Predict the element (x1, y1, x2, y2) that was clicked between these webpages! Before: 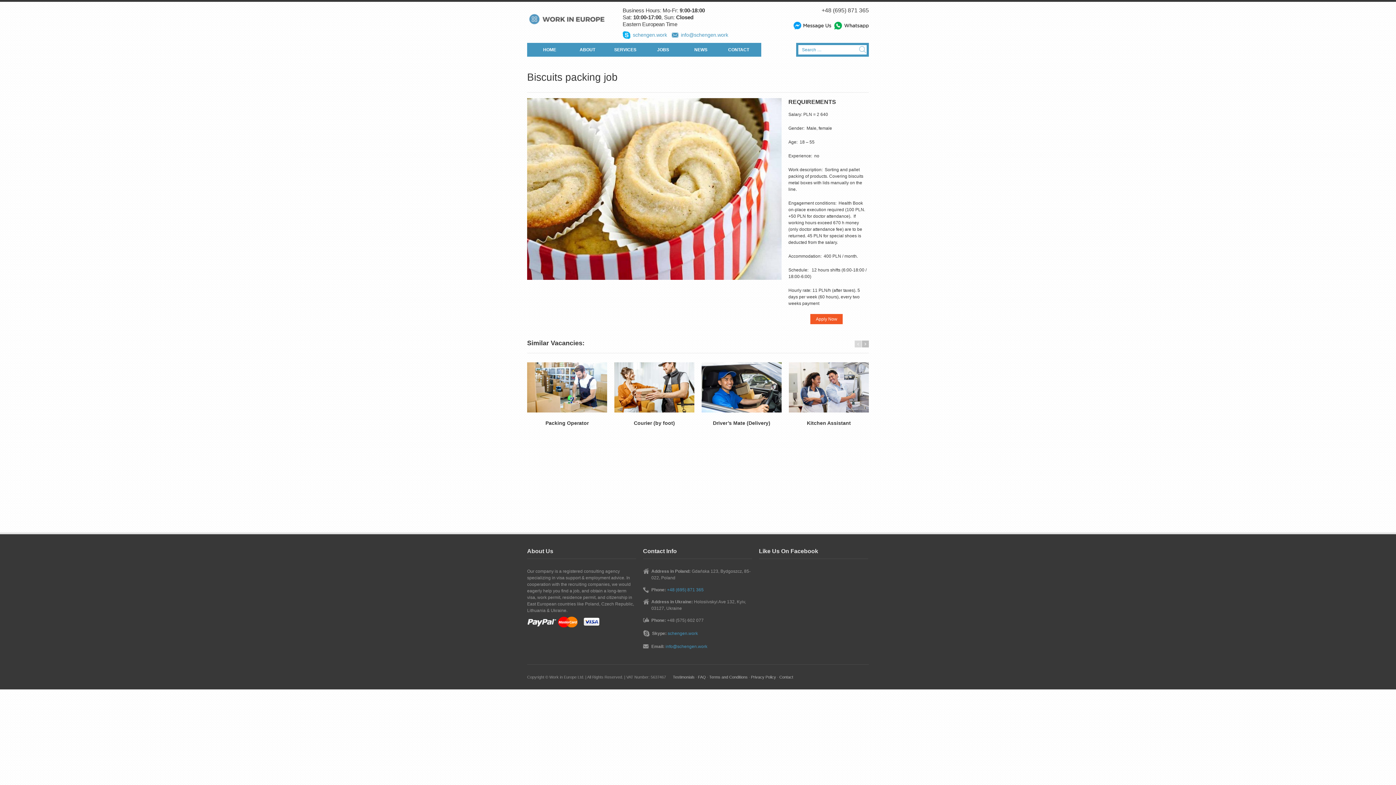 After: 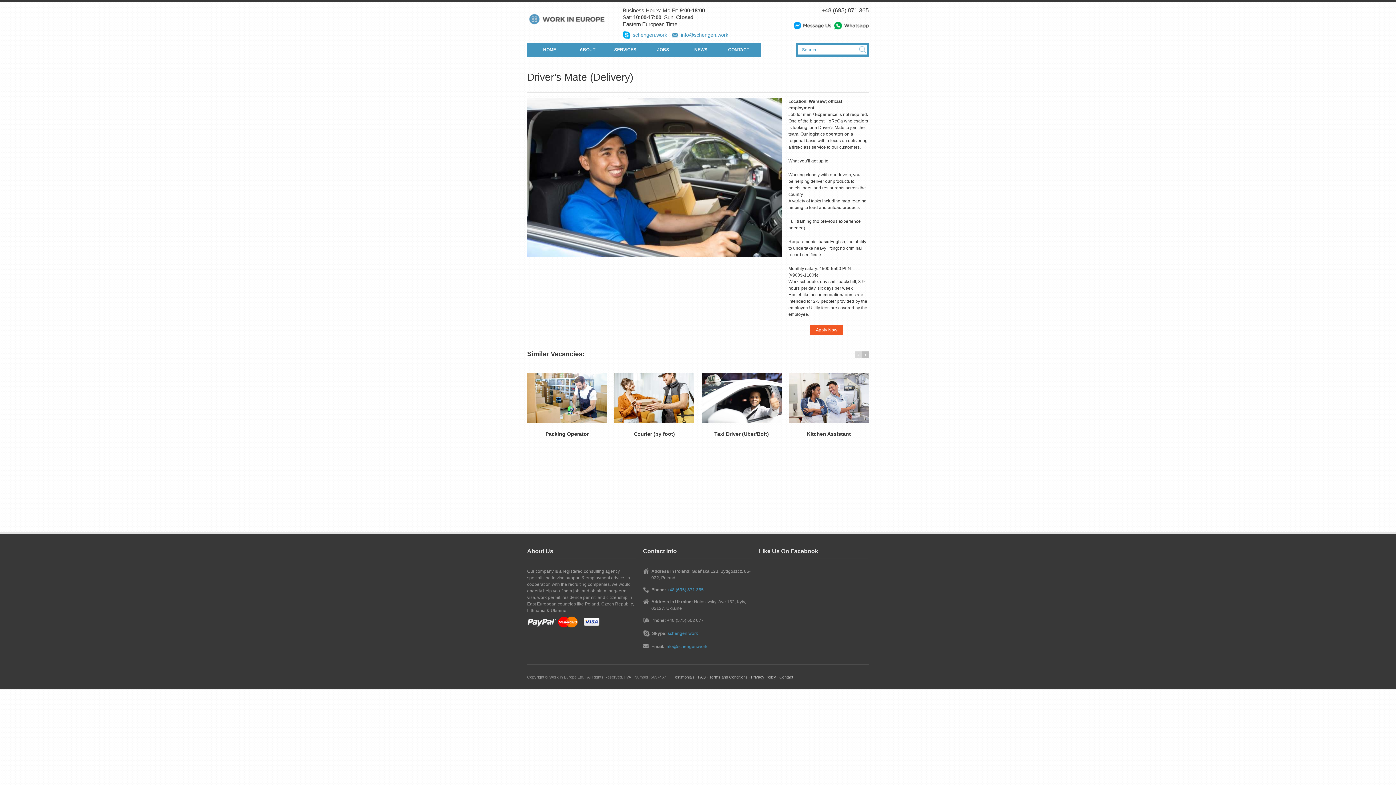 Action: bbox: (713, 420, 770, 426) label: Driver’s Mate (Delivery)